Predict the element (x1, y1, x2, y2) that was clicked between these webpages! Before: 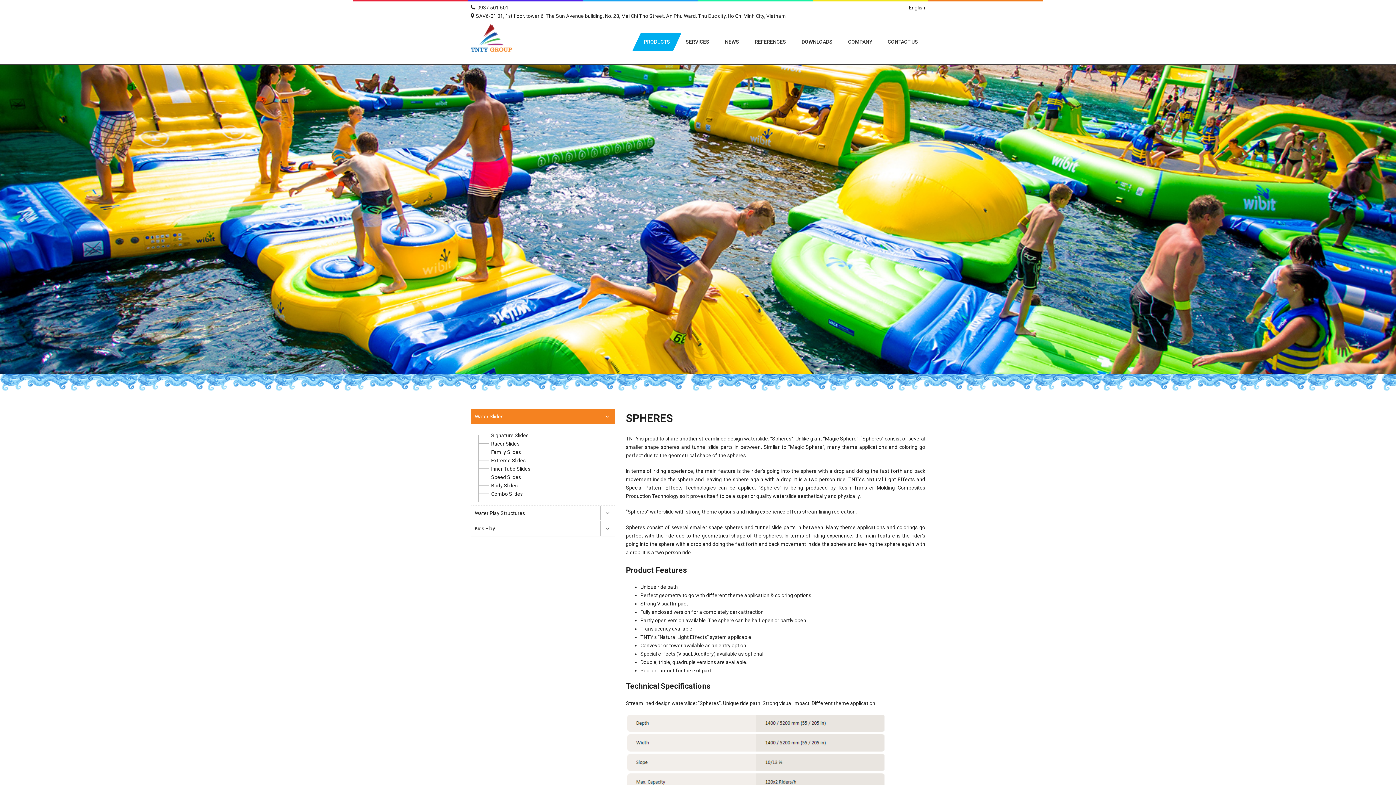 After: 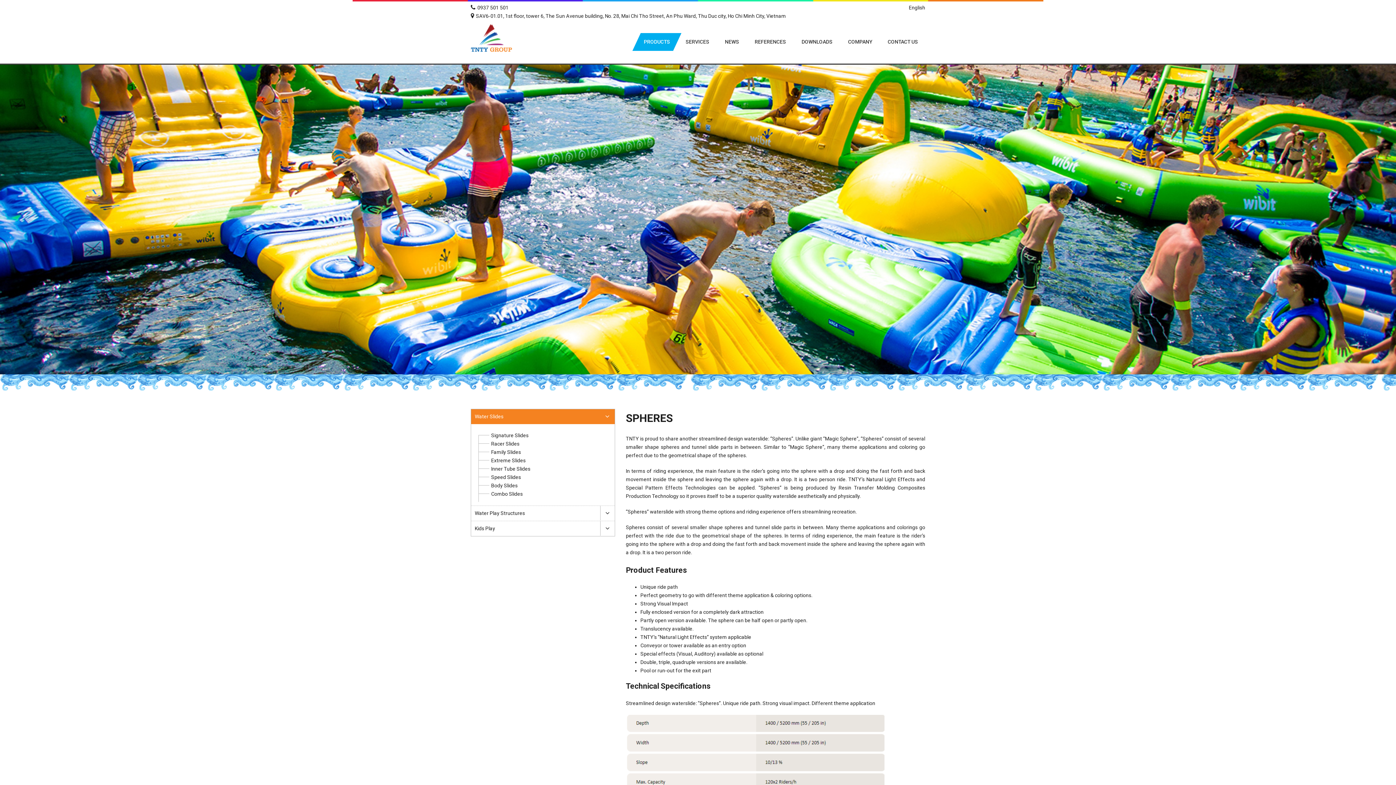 Action: bbox: (909, 4, 925, 10) label: English